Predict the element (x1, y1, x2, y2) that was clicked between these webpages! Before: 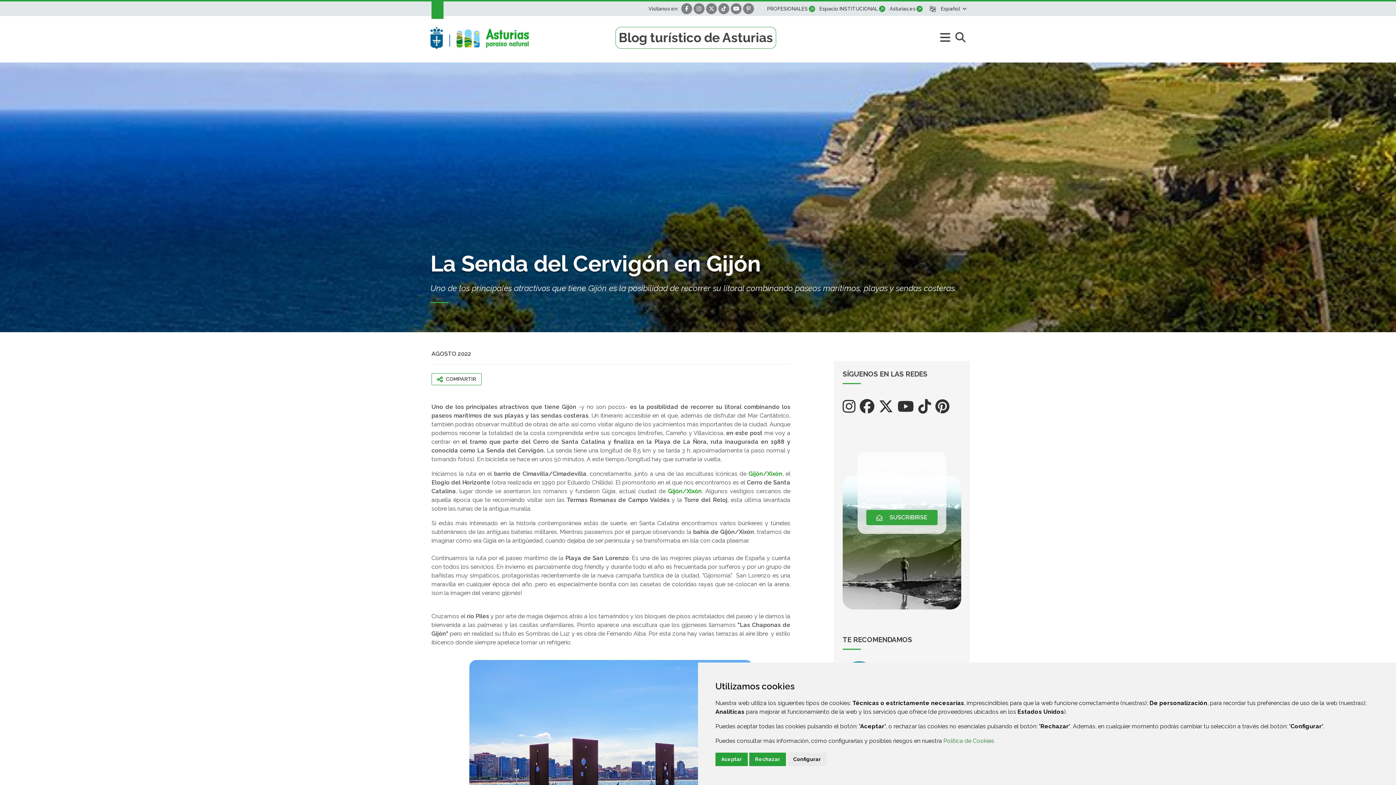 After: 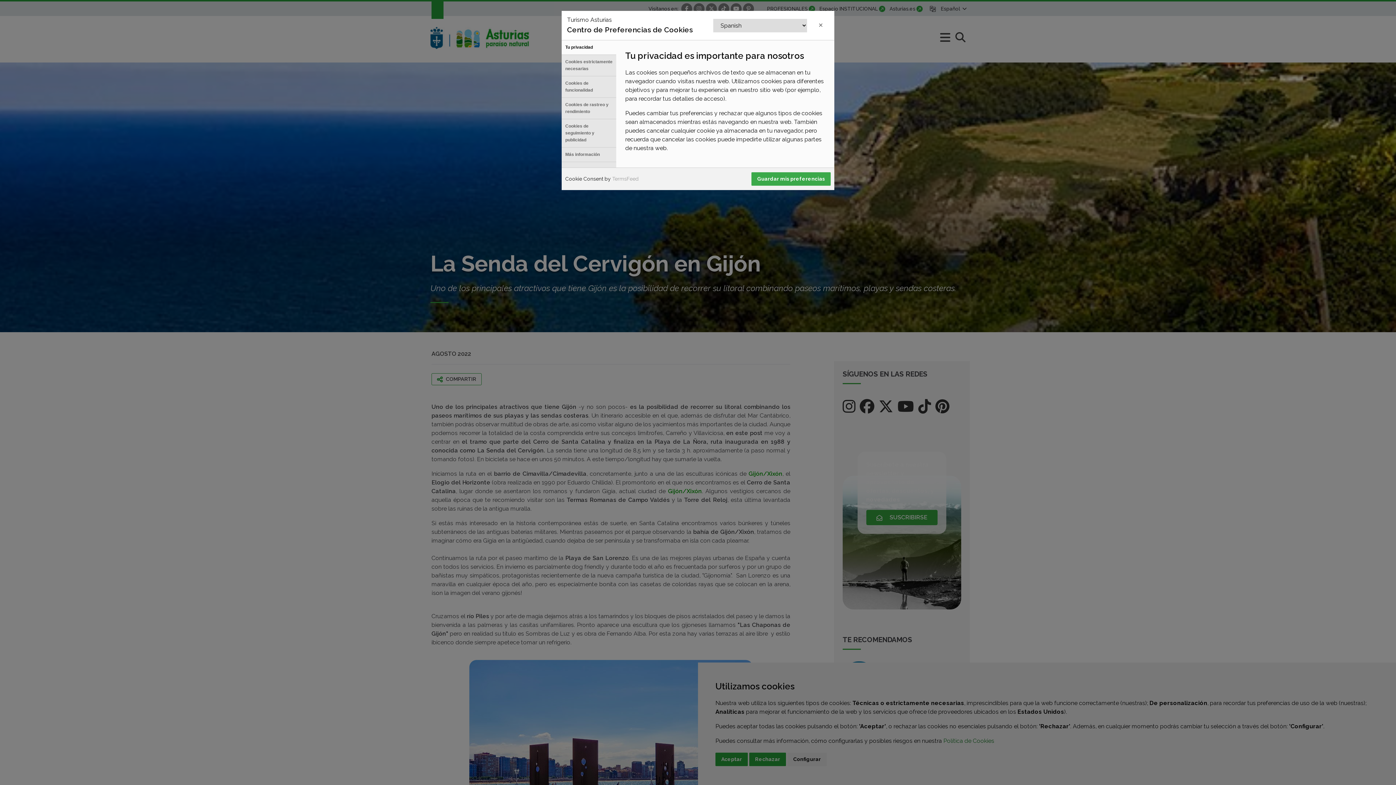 Action: bbox: (787, 753, 826, 766) label: Configurar